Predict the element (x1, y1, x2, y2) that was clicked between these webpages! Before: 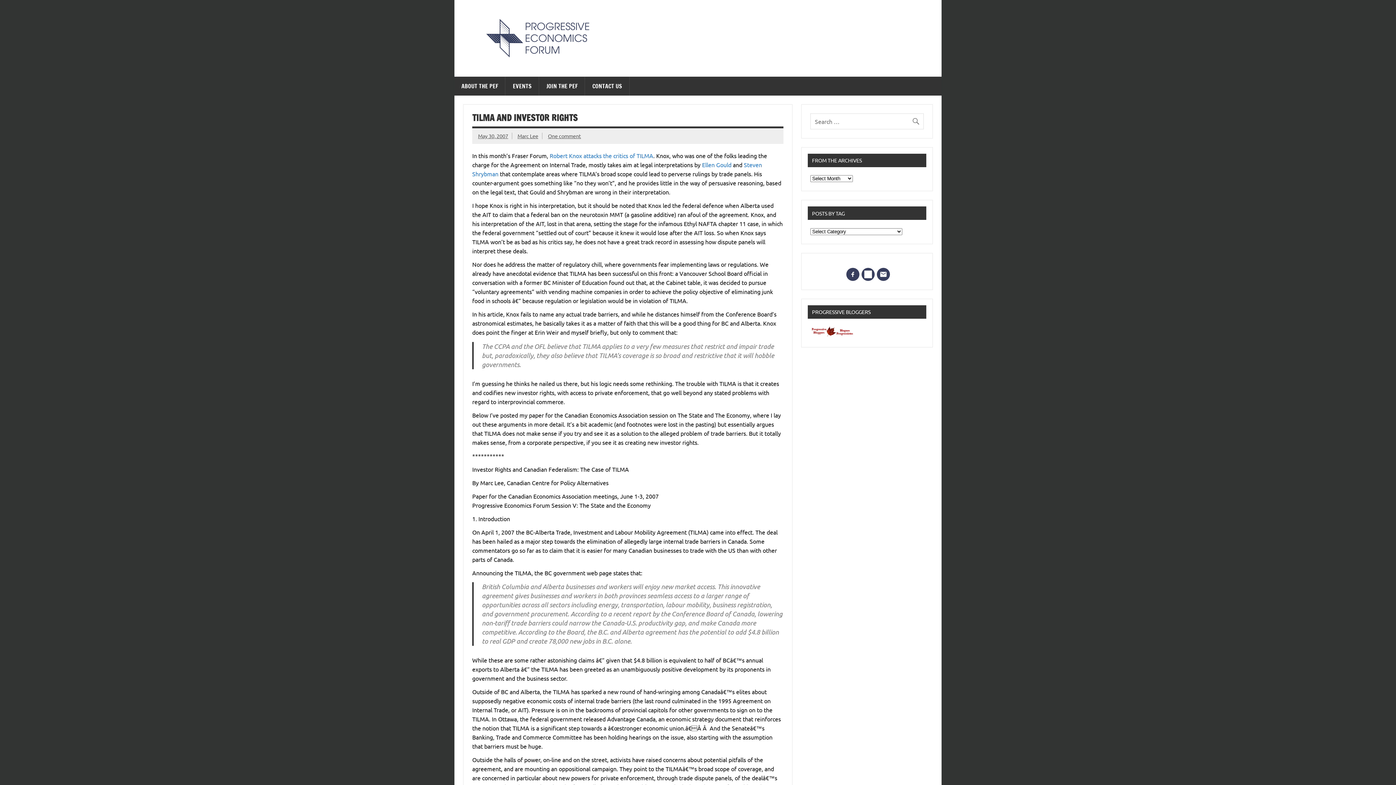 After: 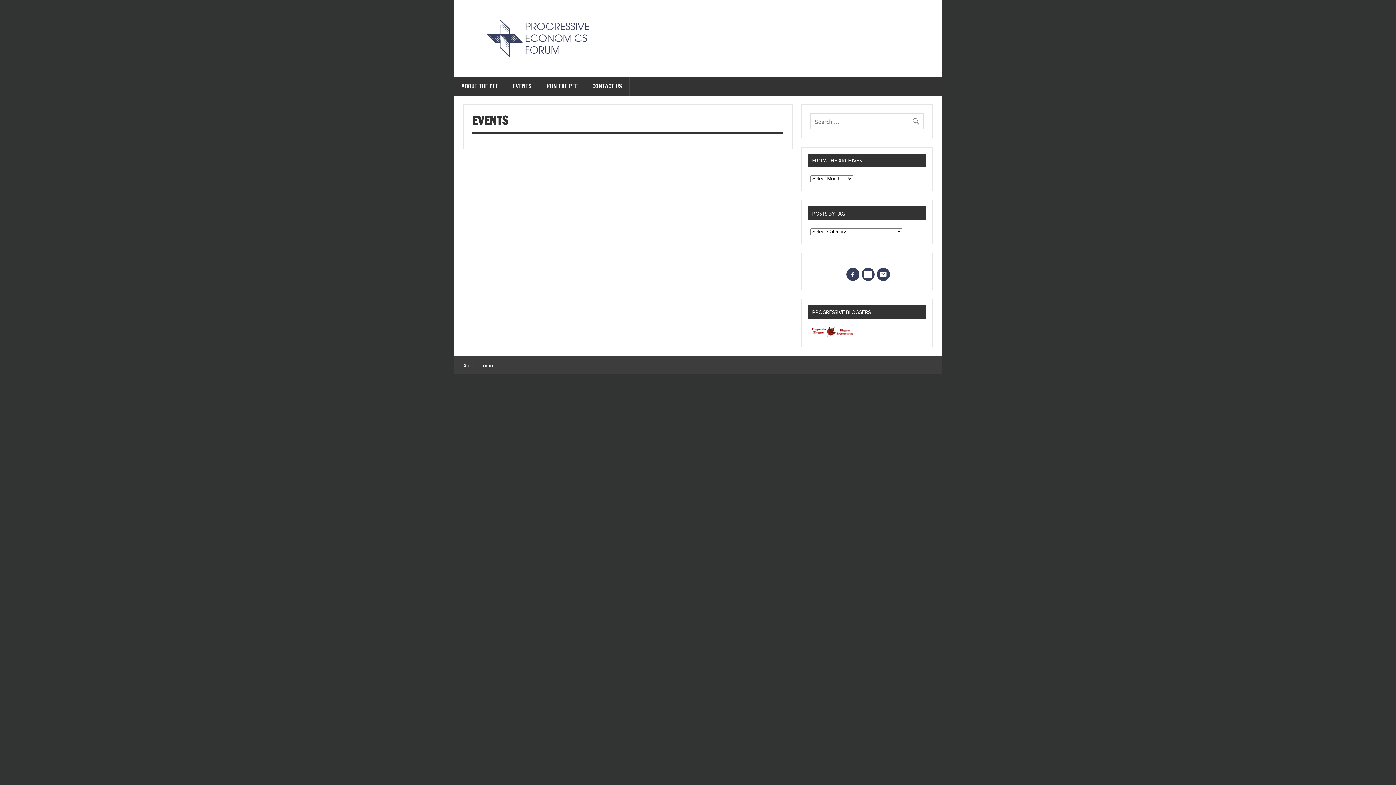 Action: bbox: (505, 76, 539, 95) label: EVENTS